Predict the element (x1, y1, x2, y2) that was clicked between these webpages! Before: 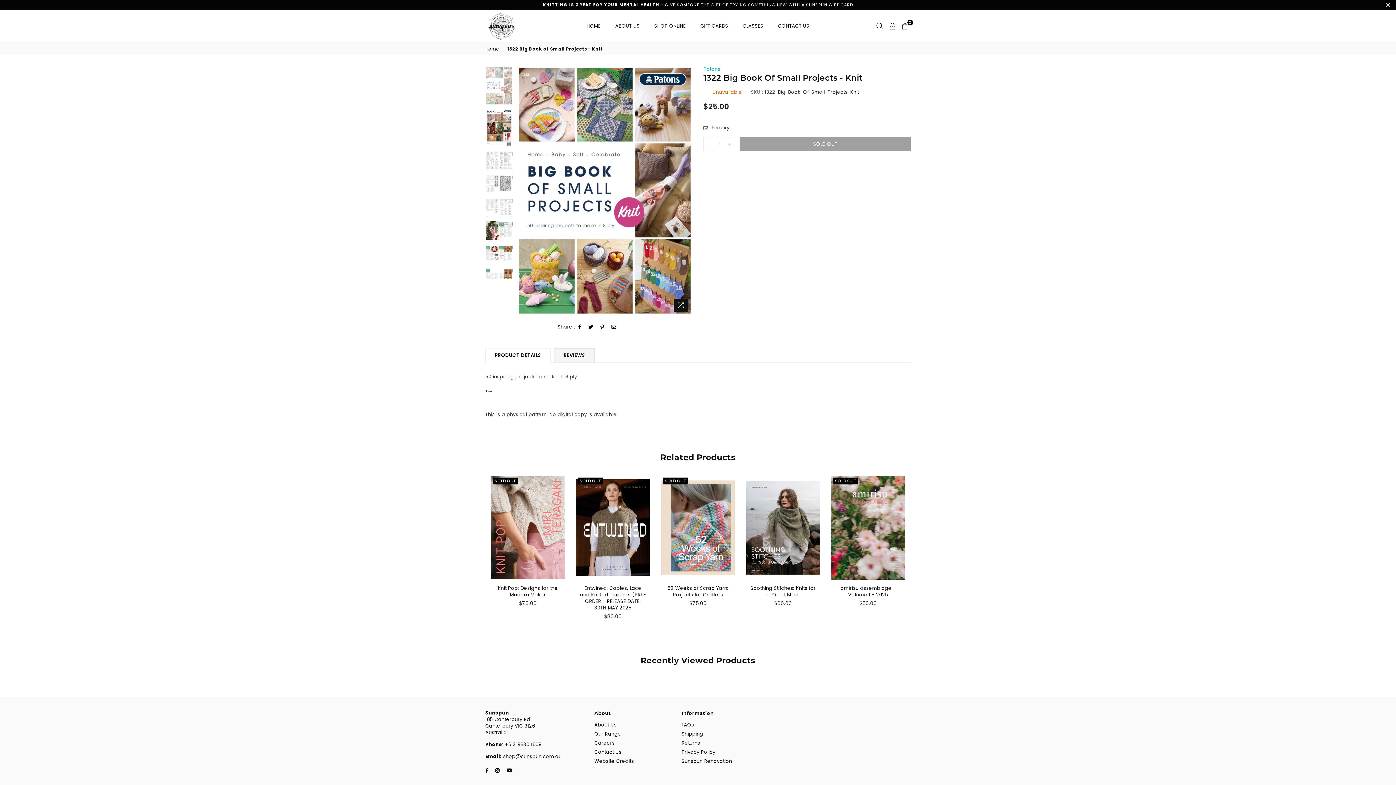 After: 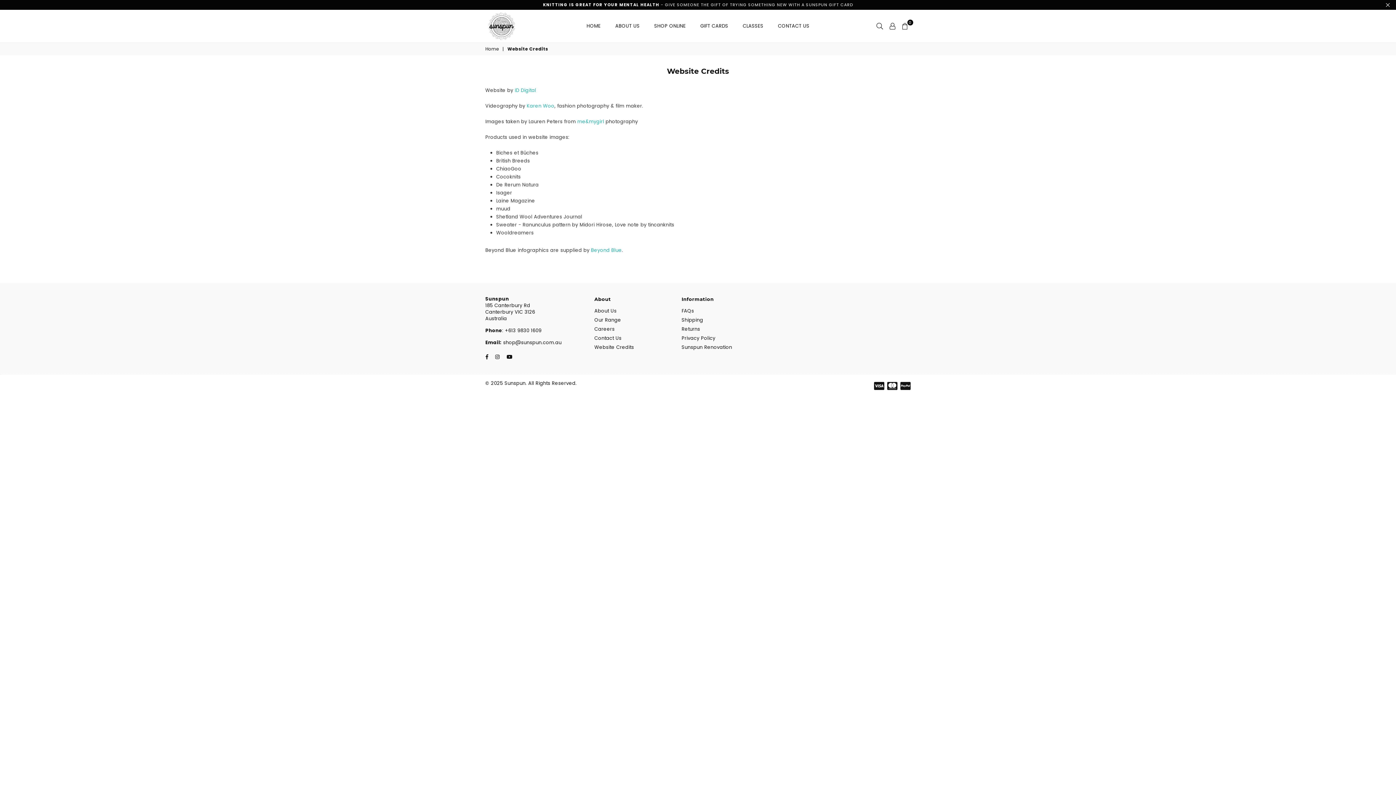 Action: bbox: (594, 758, 634, 764) label: Website Credits